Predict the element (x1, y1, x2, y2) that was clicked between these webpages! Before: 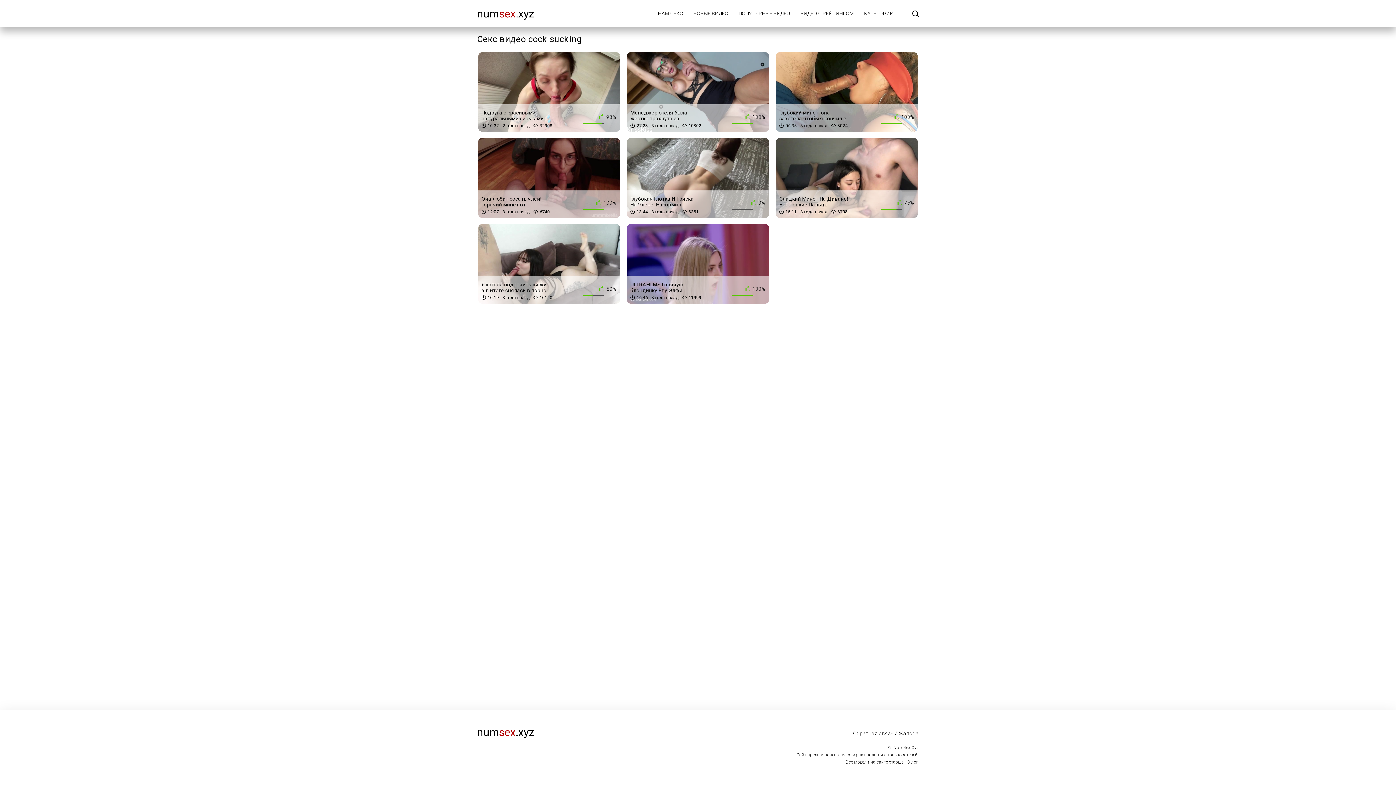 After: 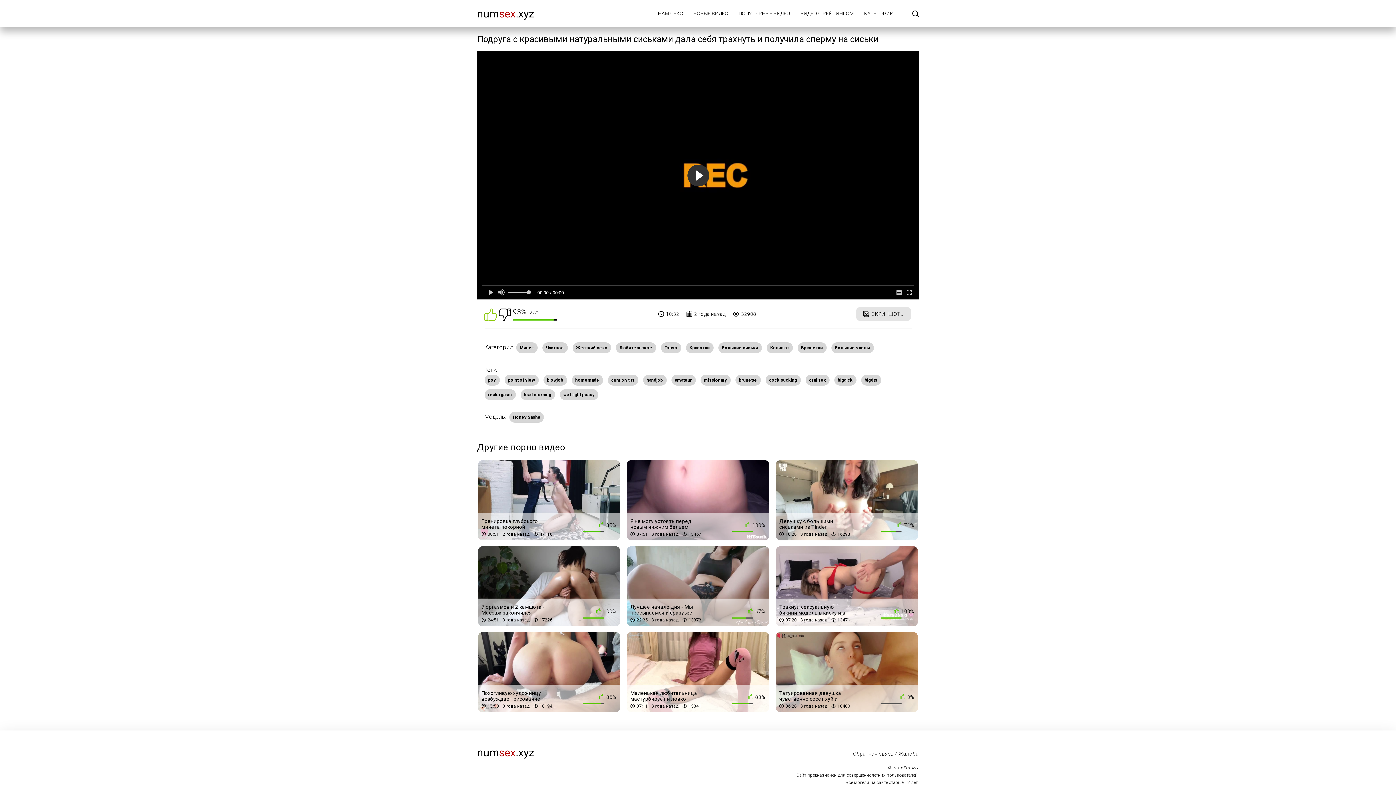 Action: bbox: (478, 126, 620, 132) label: 93%
Подруга с красивыми натуральными сиськами дала себя трахнуть и получила сперму на сиськи
10:32
2 года назад
32908